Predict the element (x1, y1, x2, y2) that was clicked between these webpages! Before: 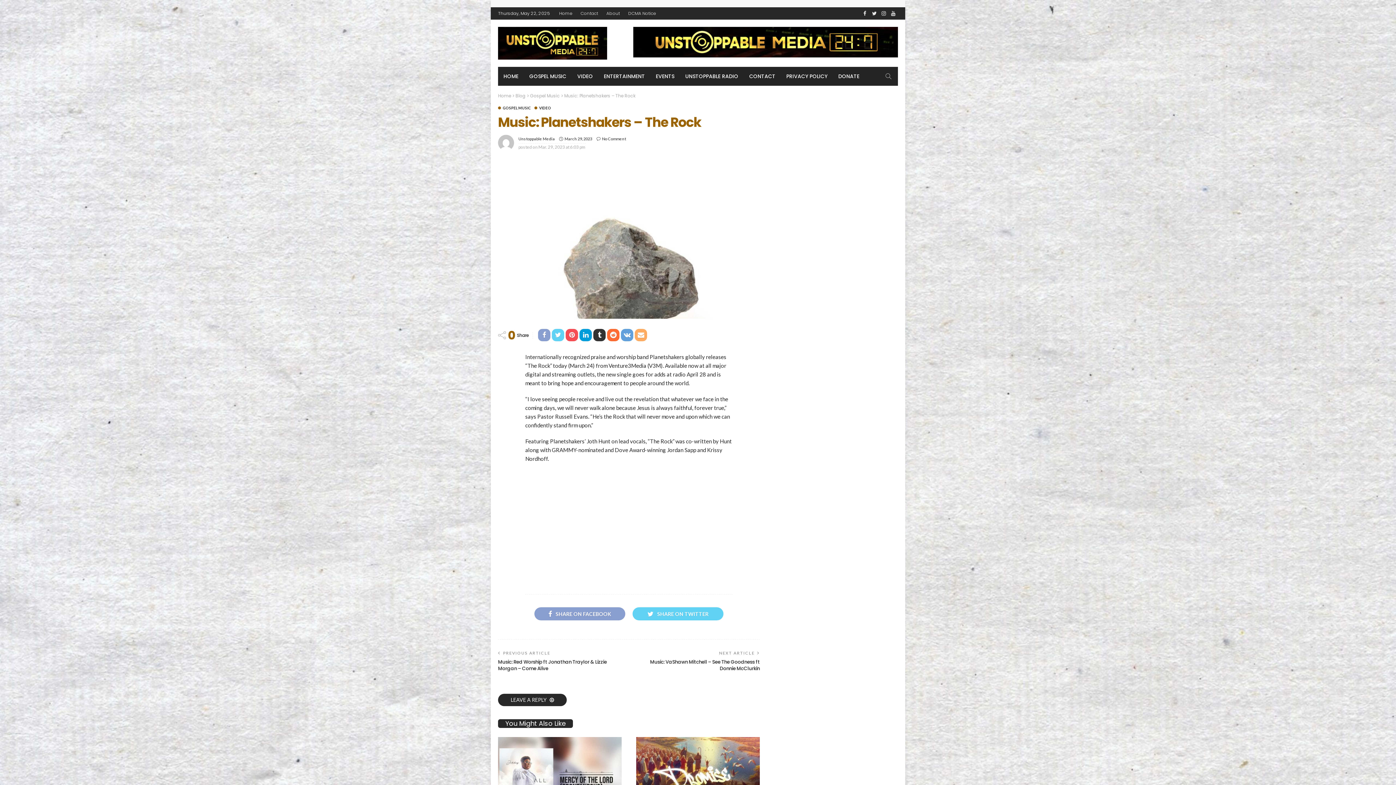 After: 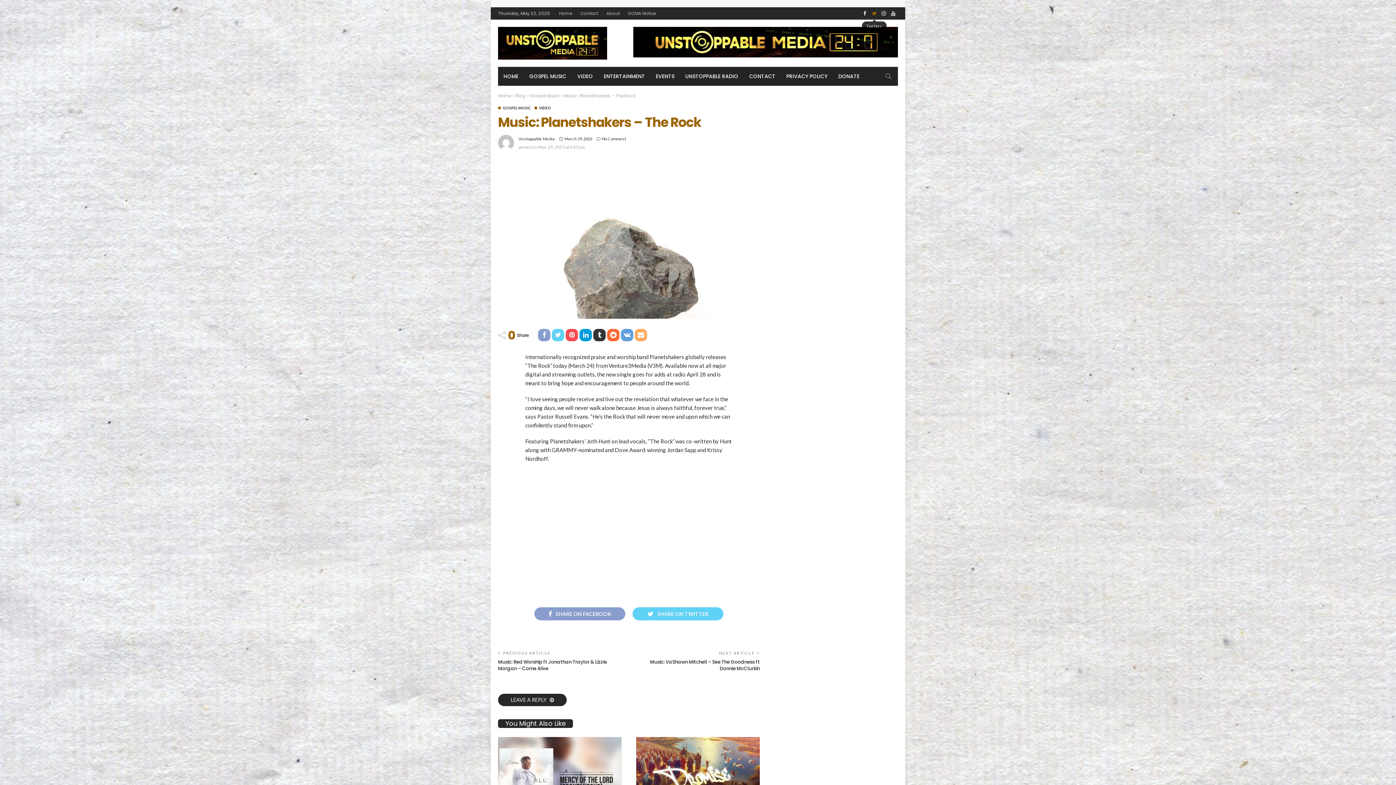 Action: bbox: (869, 7, 879, 19)